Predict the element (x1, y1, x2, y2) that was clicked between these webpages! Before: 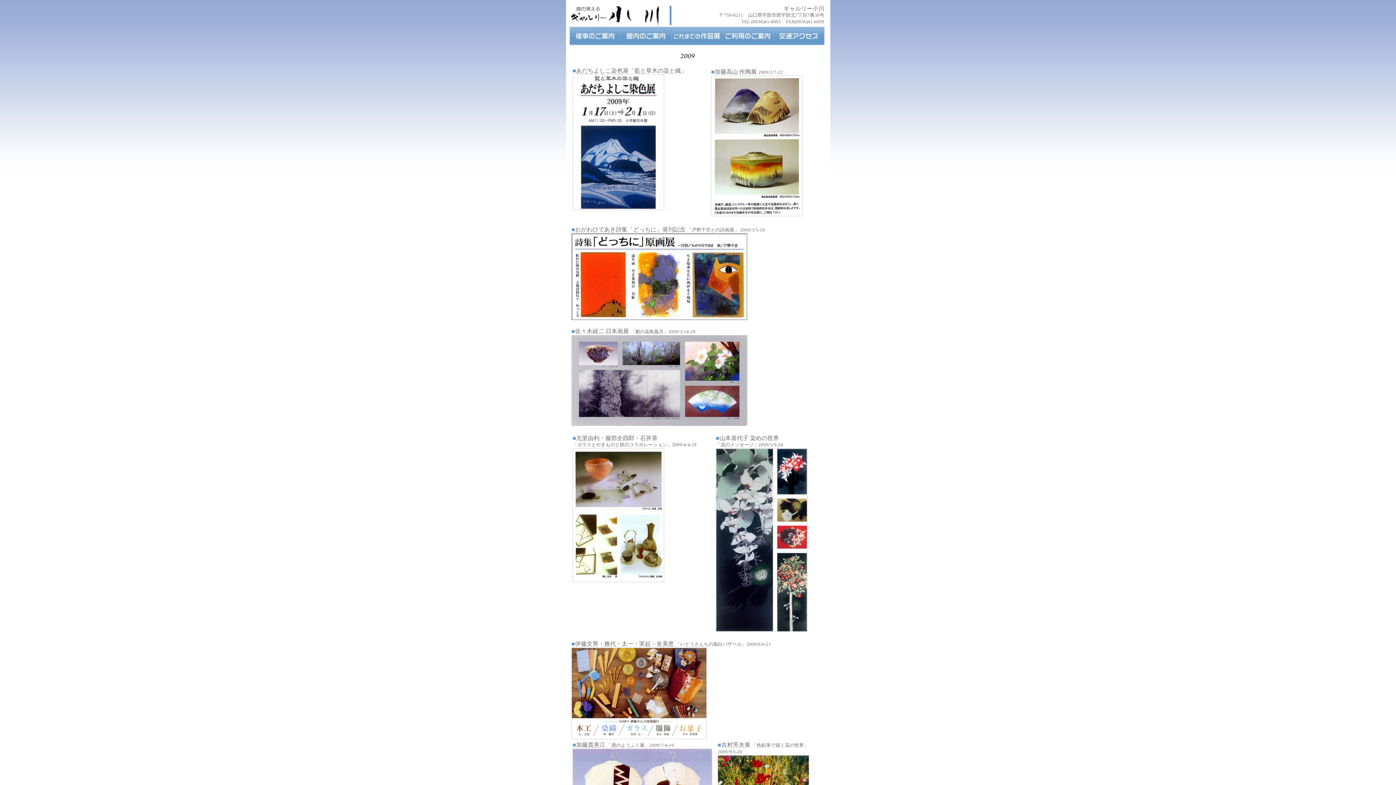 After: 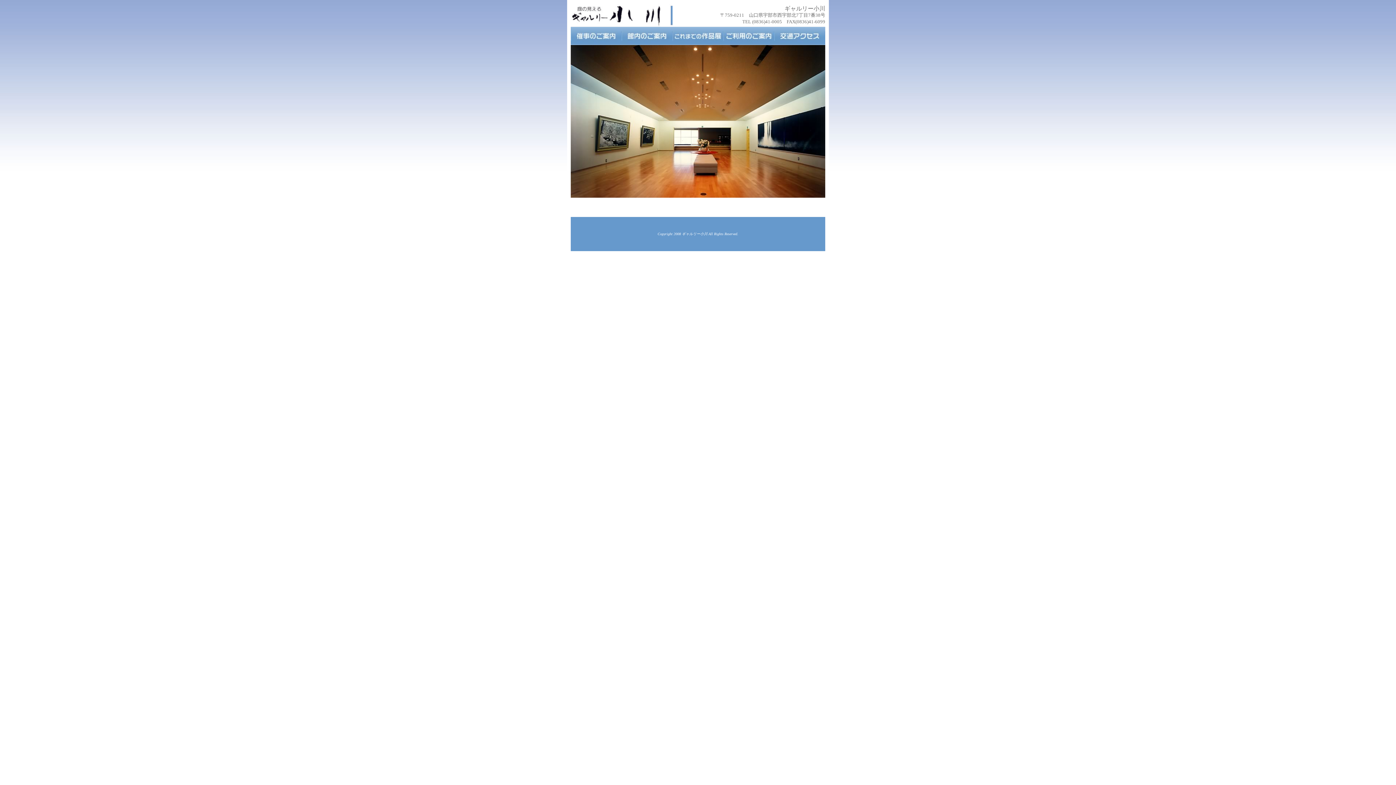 Action: bbox: (569, 21, 671, 28)